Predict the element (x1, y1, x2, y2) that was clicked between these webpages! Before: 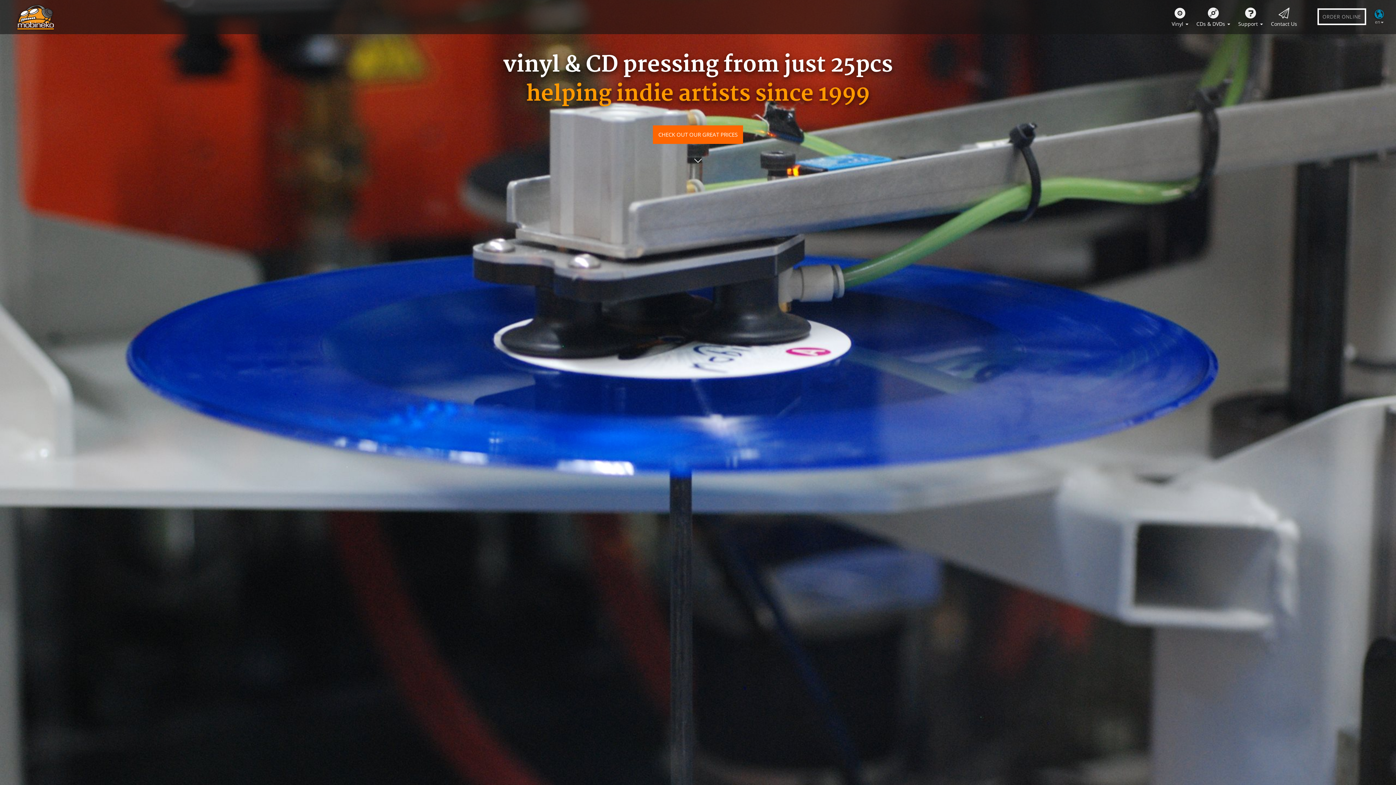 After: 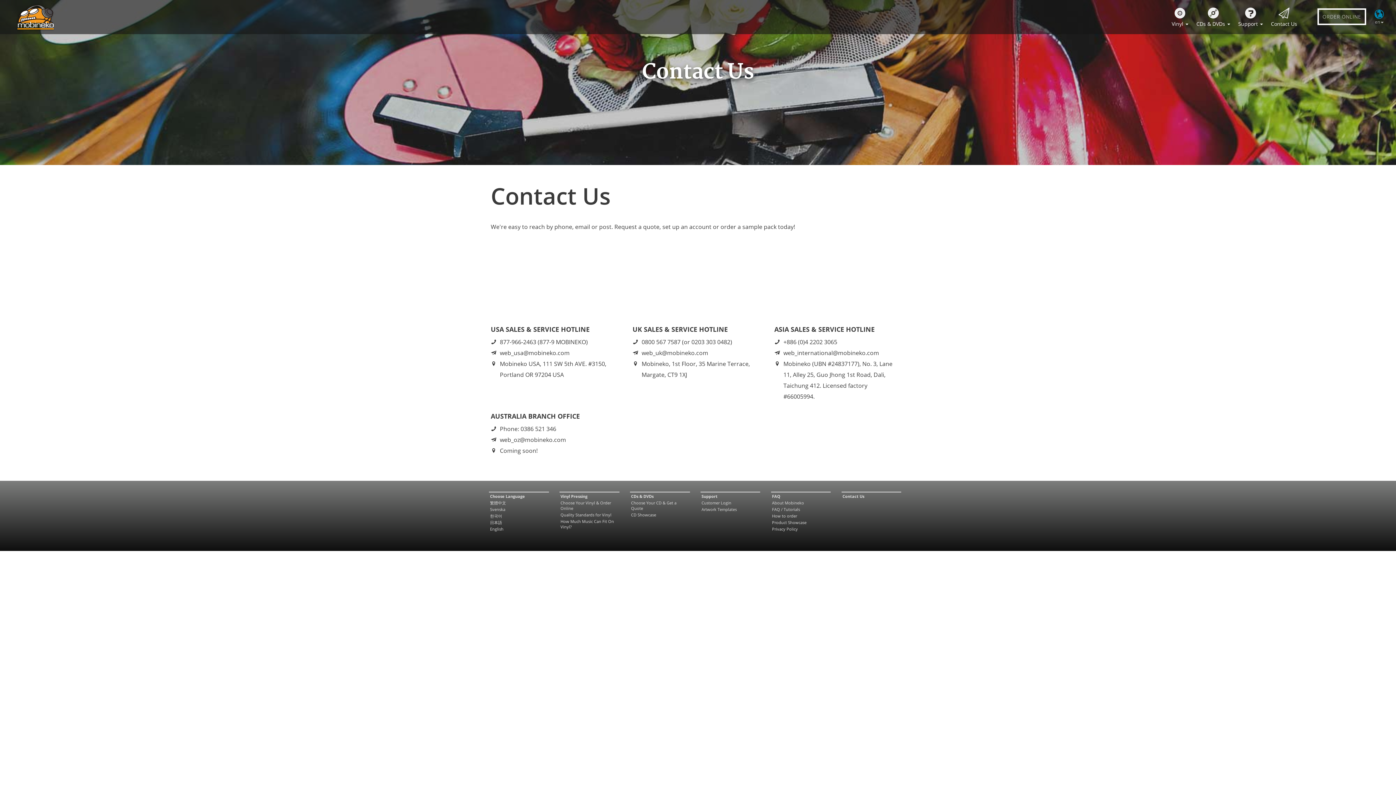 Action: bbox: (1269, 1, 1299, 29) label: Contact Us